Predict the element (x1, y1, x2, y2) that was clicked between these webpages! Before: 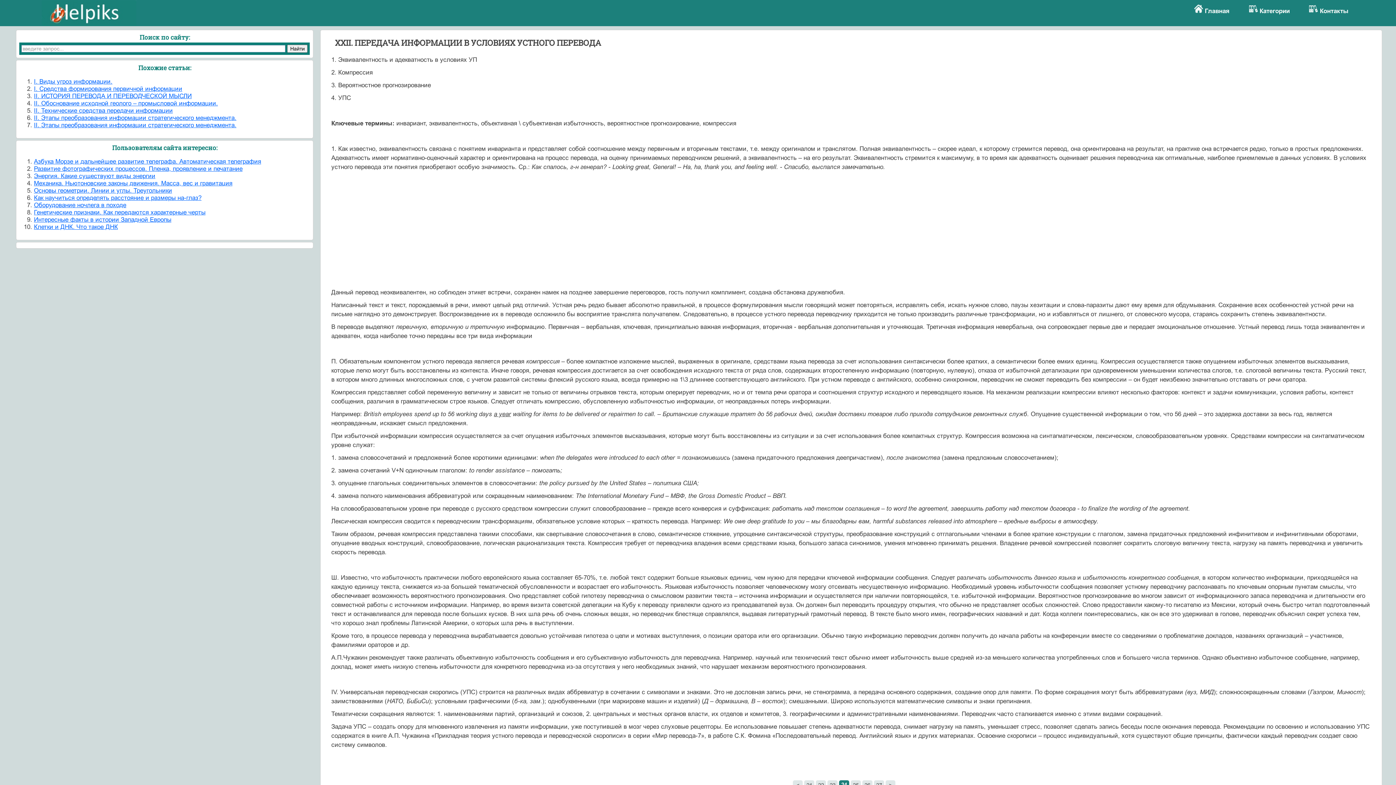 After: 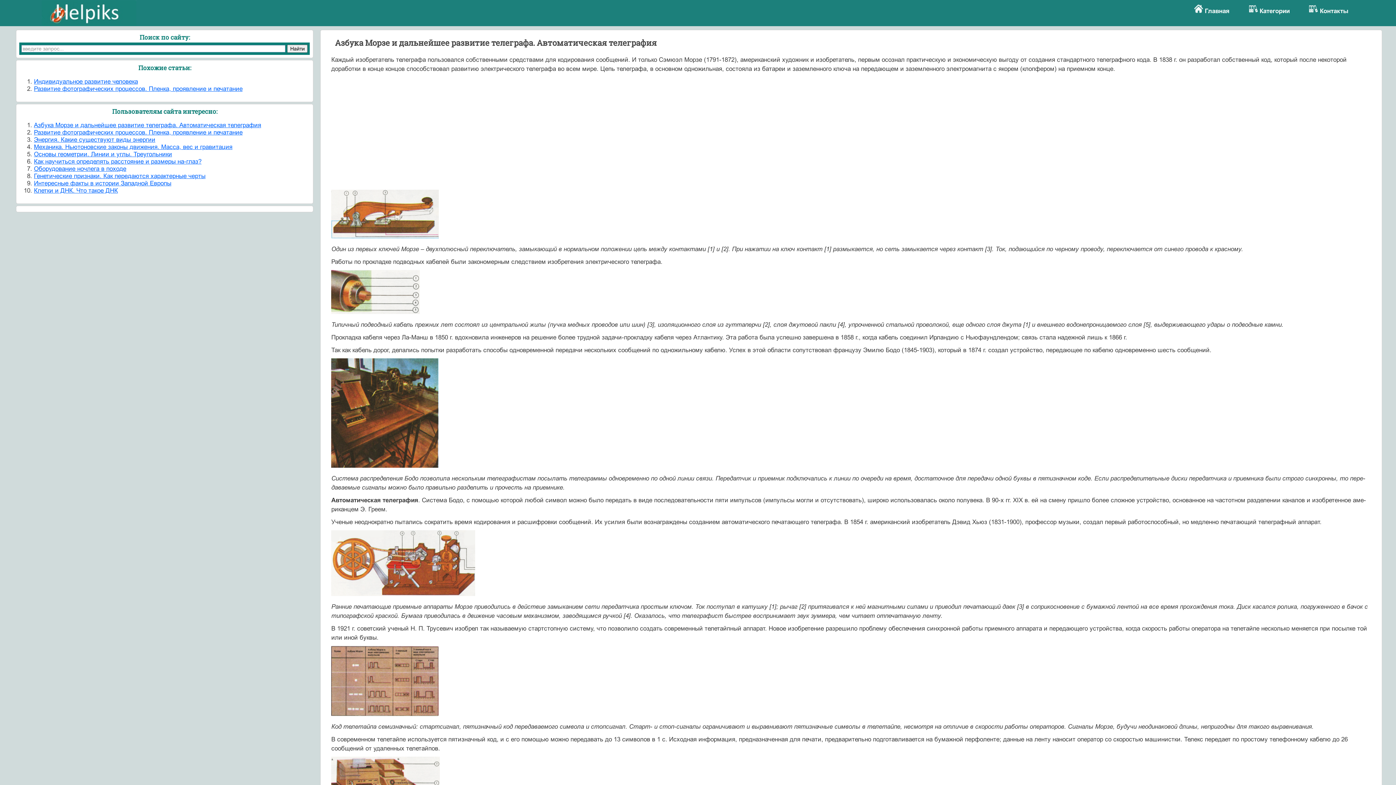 Action: bbox: (33, 158, 261, 165) label: Азбука Морзе и дальнейшее развитие телеграфа. Автоматическая телеграфия